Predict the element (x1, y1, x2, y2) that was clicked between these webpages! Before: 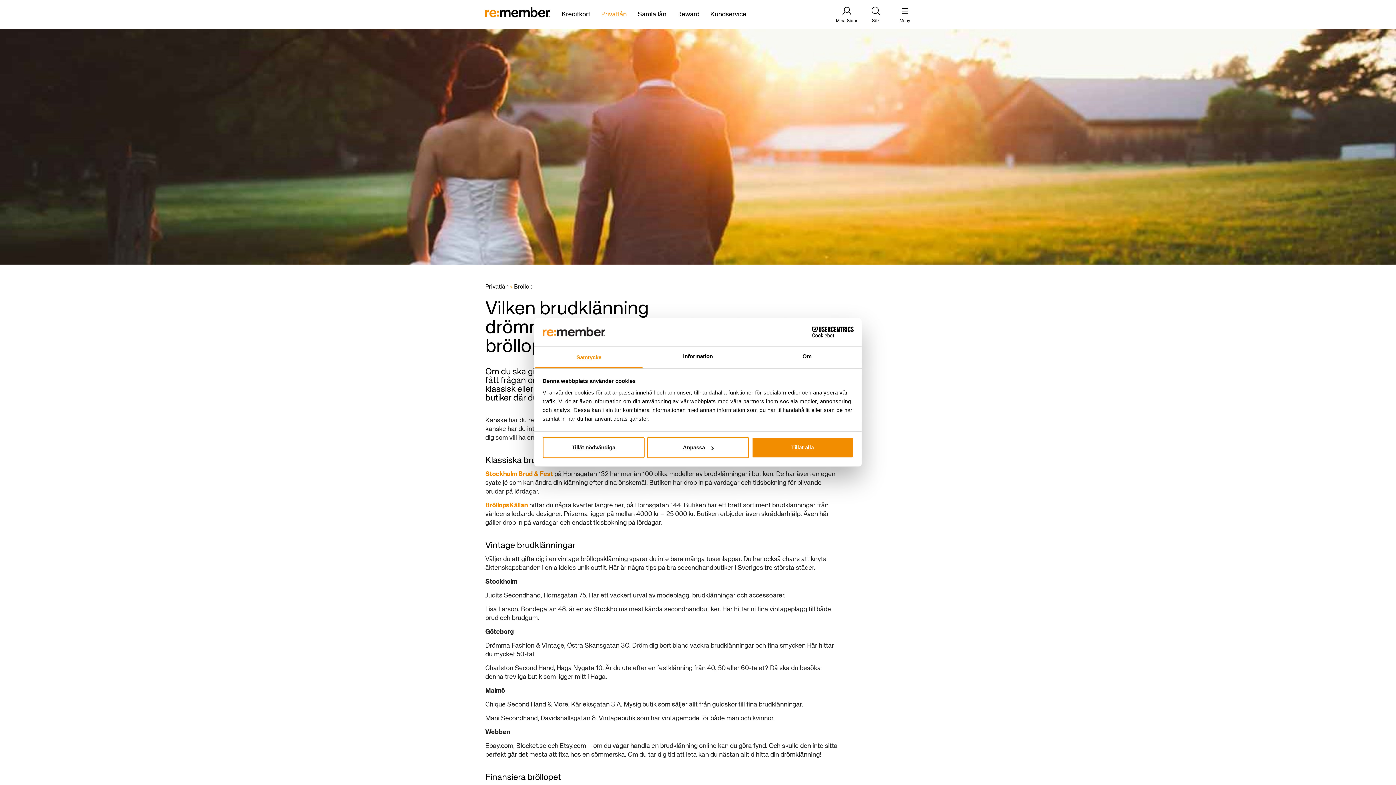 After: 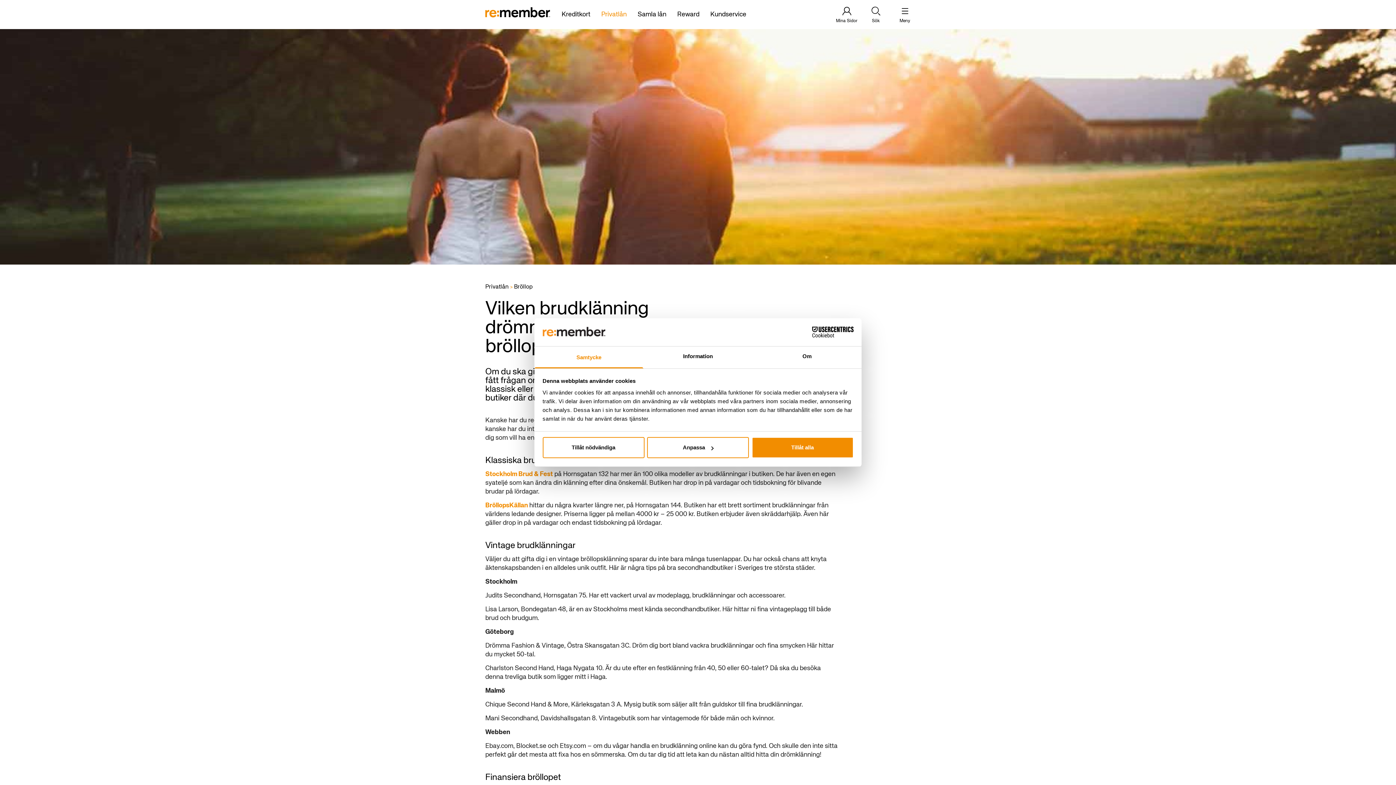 Action: label: Cookiebot - opens in a new window bbox: (790, 326, 853, 337)